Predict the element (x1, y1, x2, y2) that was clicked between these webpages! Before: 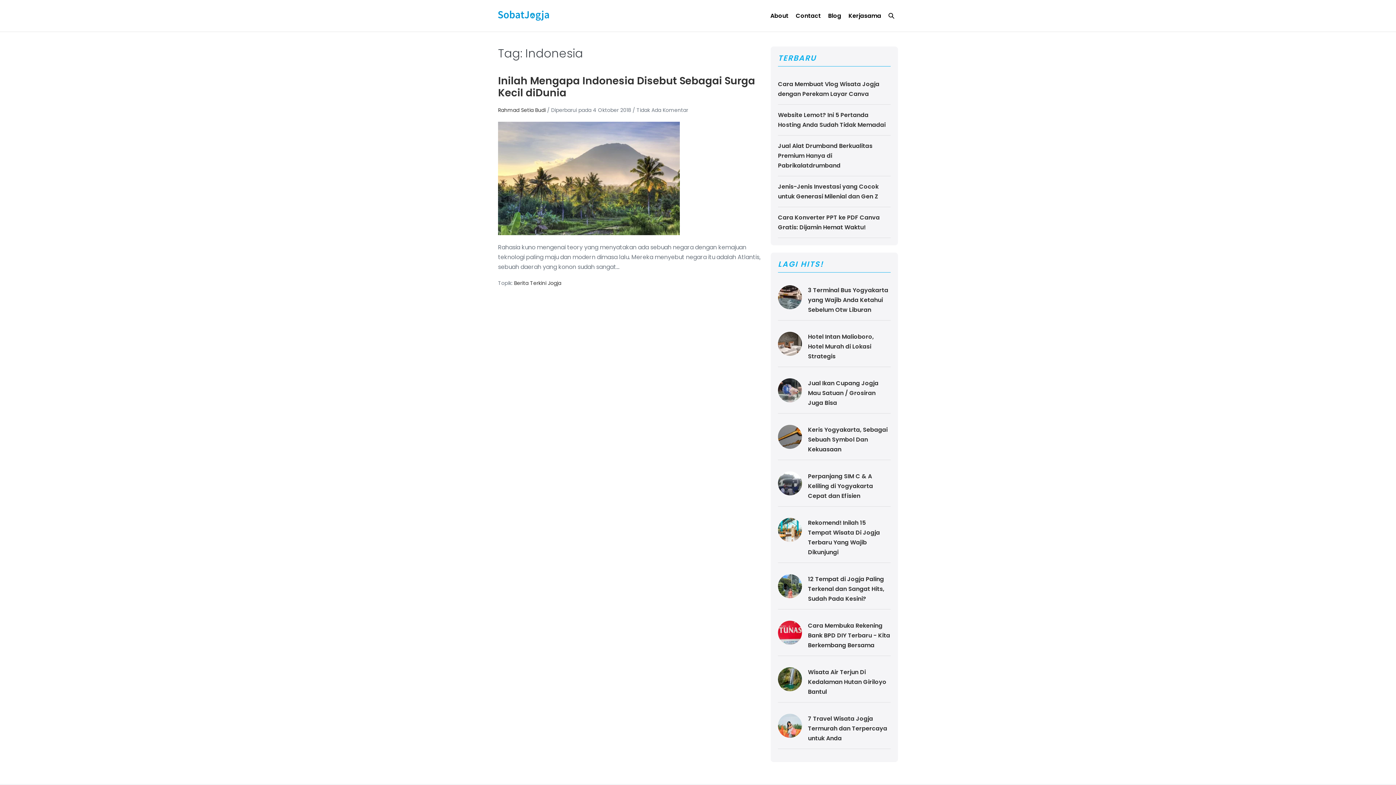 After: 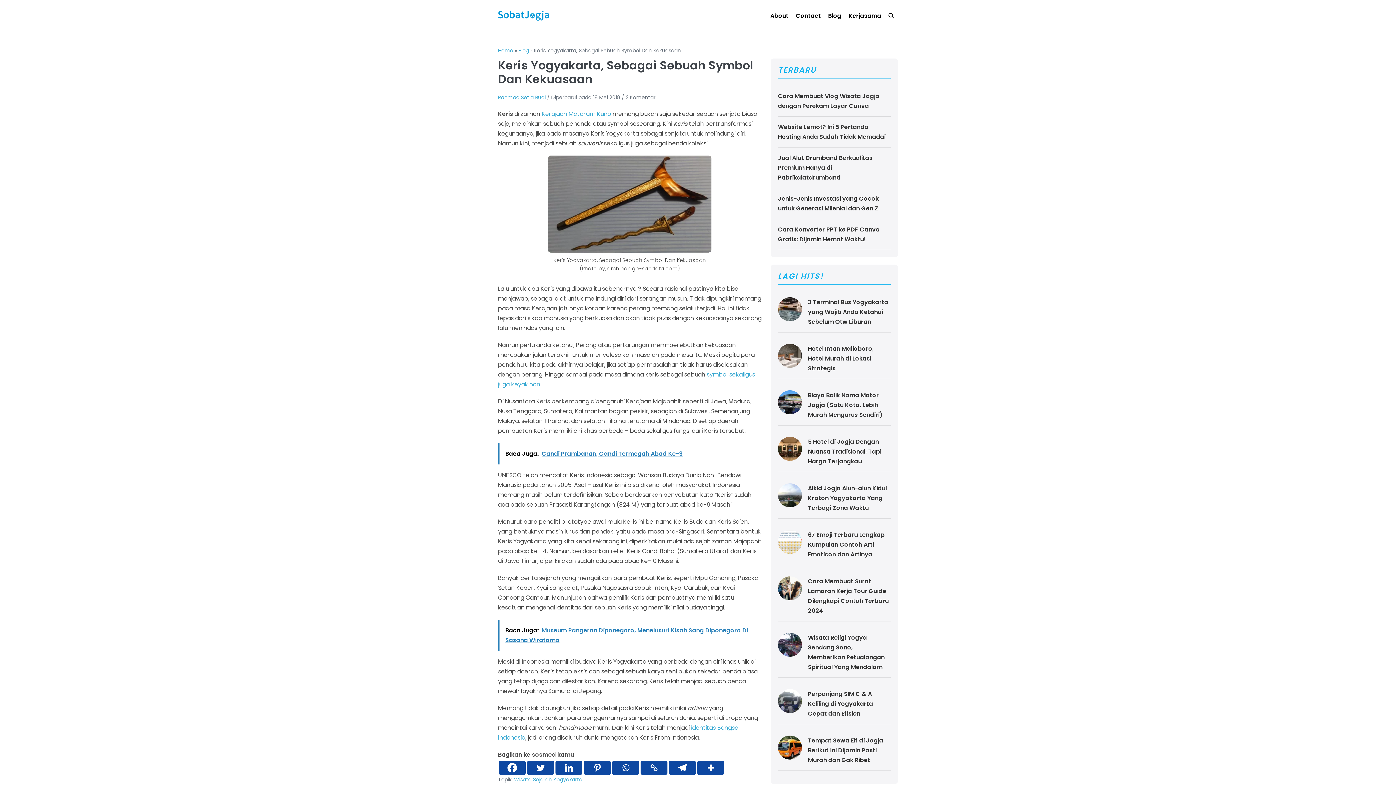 Action: bbox: (808, 425, 887, 453) label: Keris Yogyakarta, Sebagai Sebuah Symbol Dan Kekuasaan